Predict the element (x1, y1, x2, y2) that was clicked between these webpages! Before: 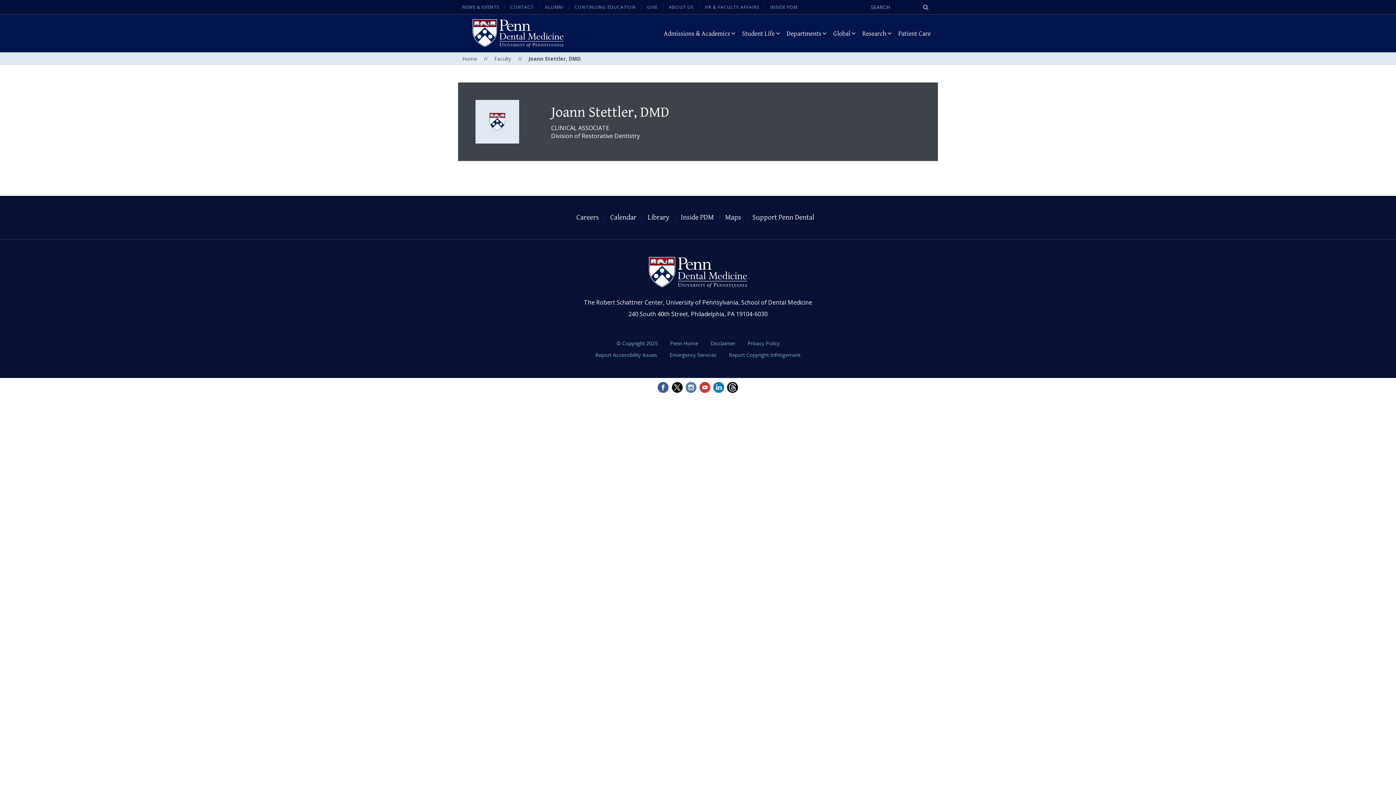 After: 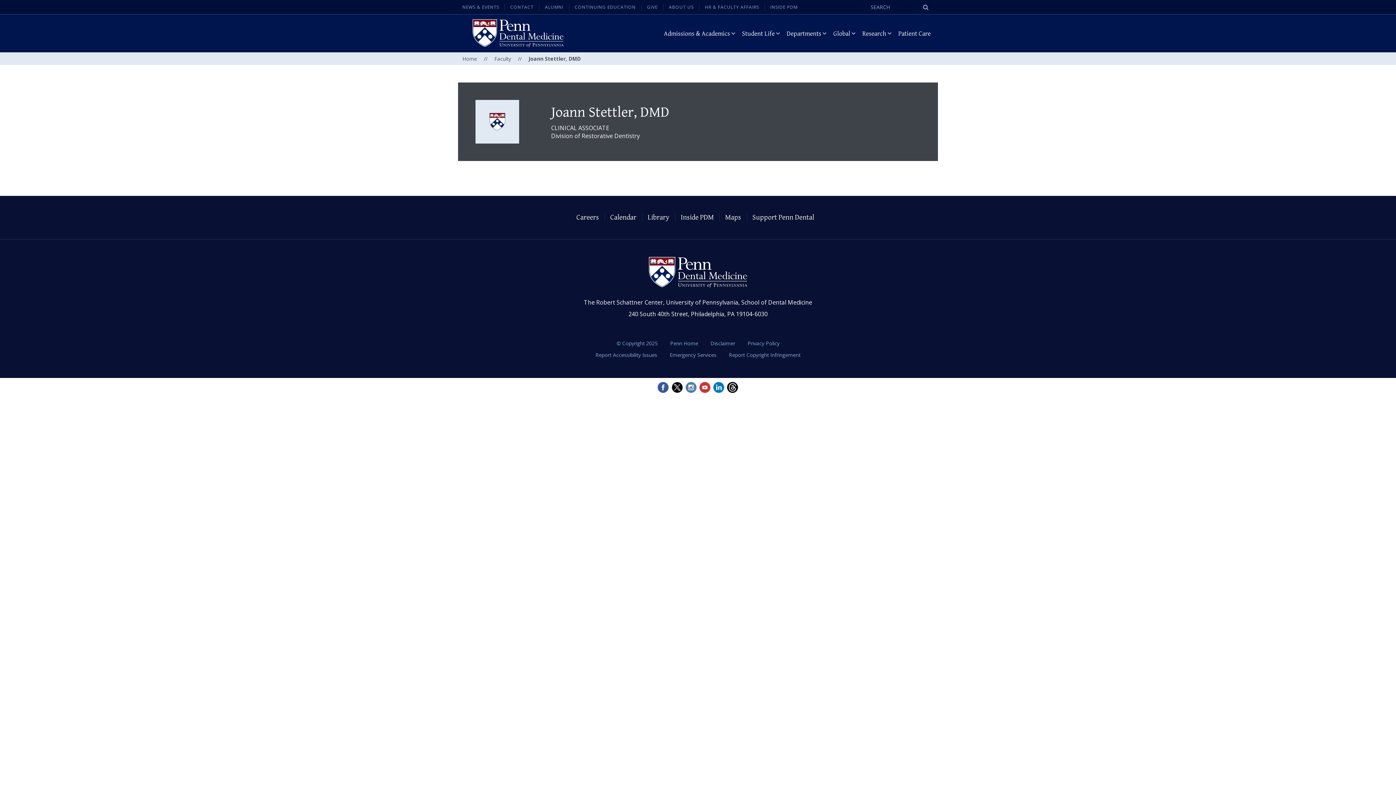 Action: bbox: (657, 382, 669, 393) label: Facebook